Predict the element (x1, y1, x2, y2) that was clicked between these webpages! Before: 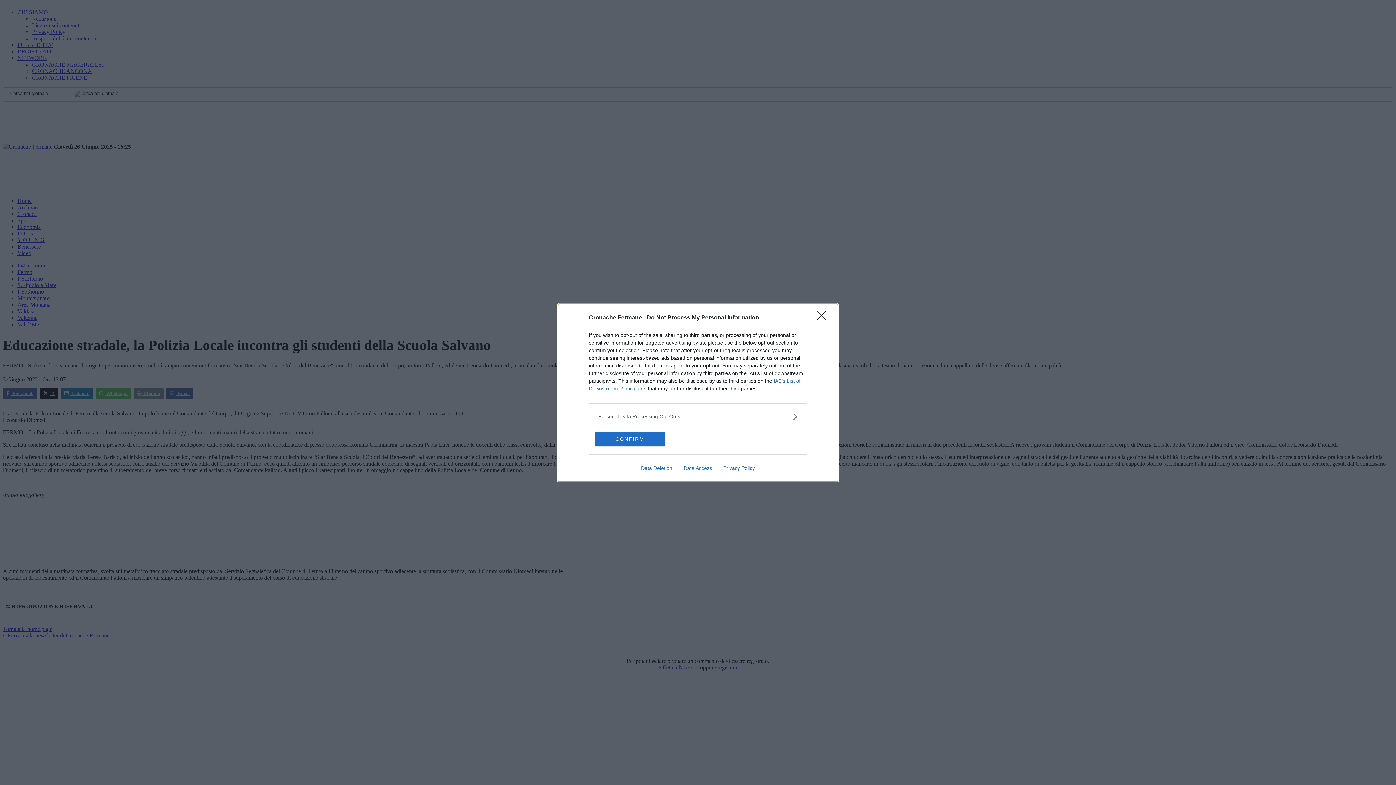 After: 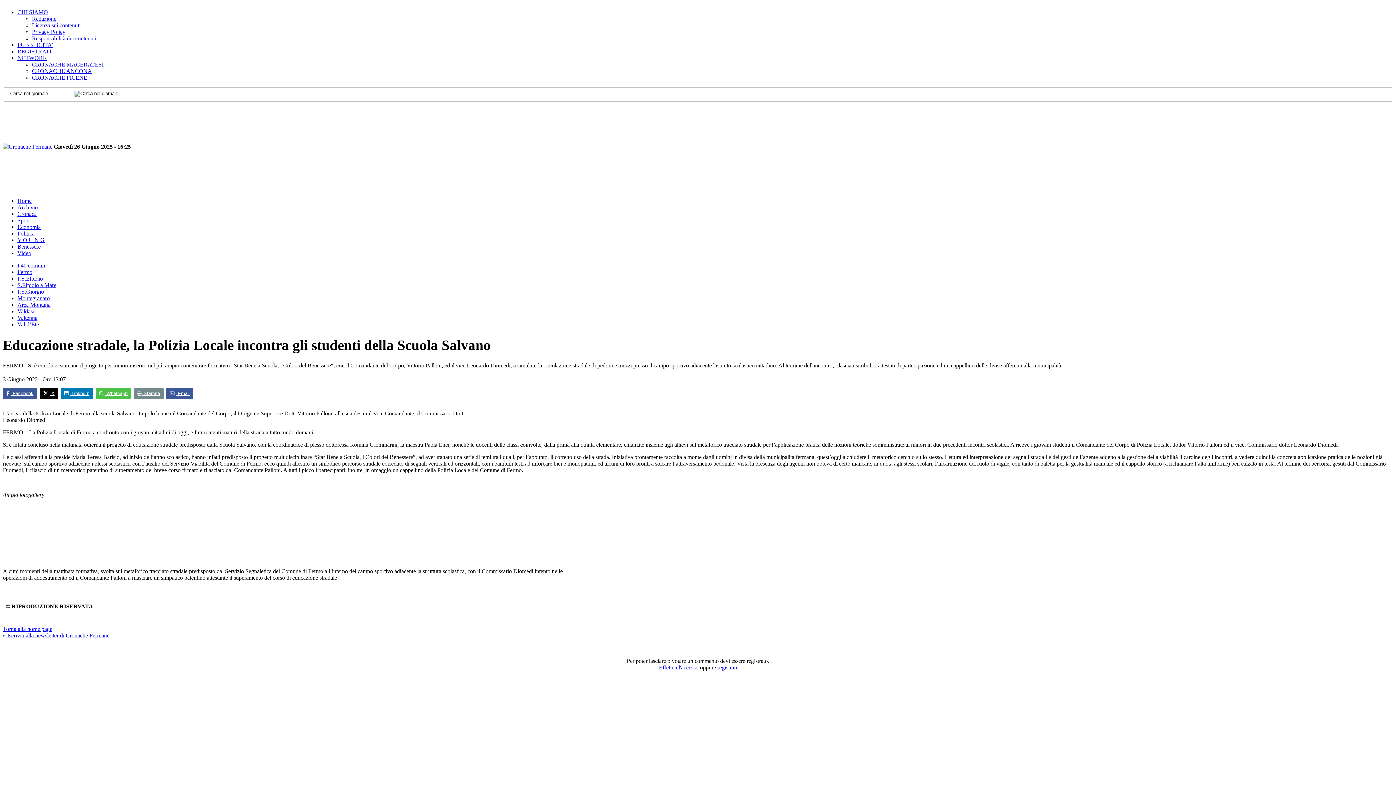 Action: label: CONFIRM bbox: (595, 431, 664, 446)